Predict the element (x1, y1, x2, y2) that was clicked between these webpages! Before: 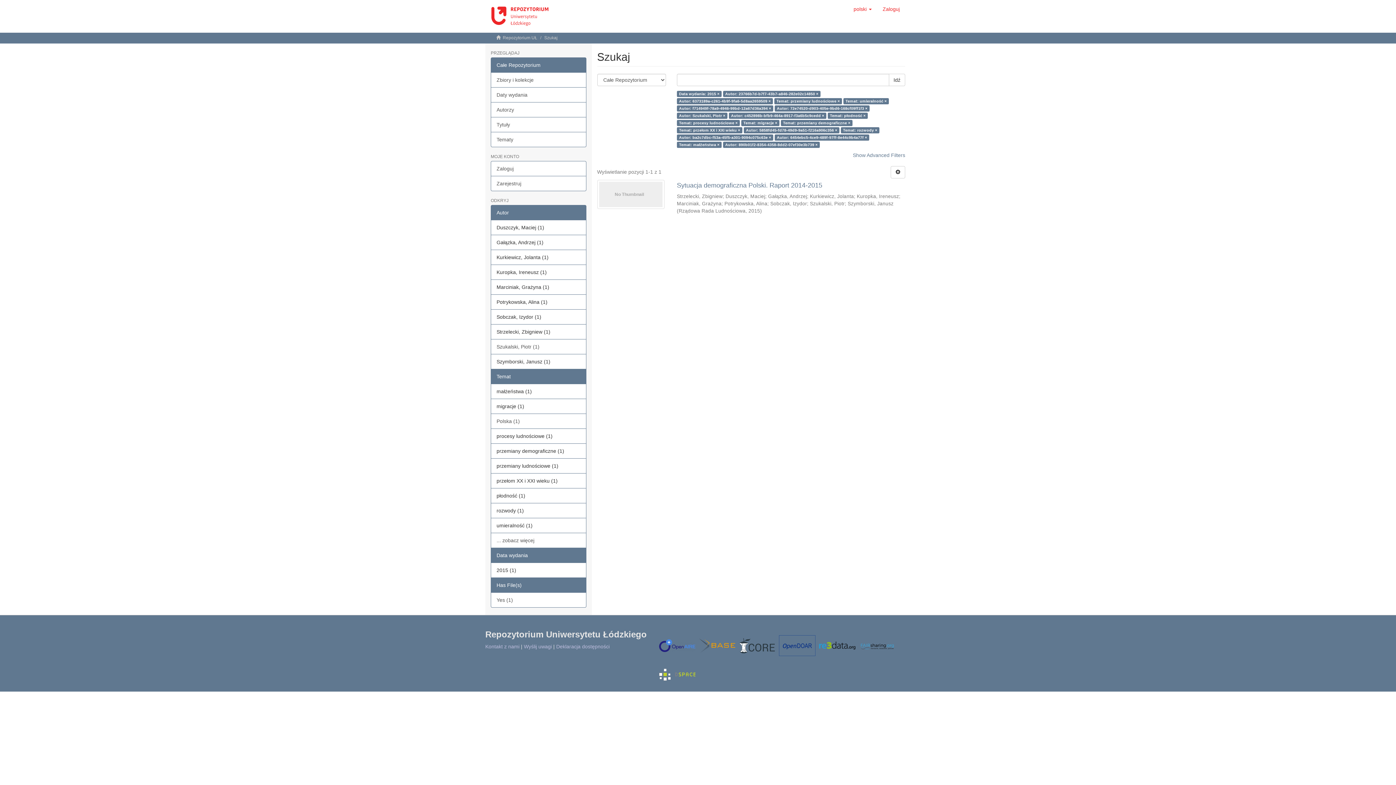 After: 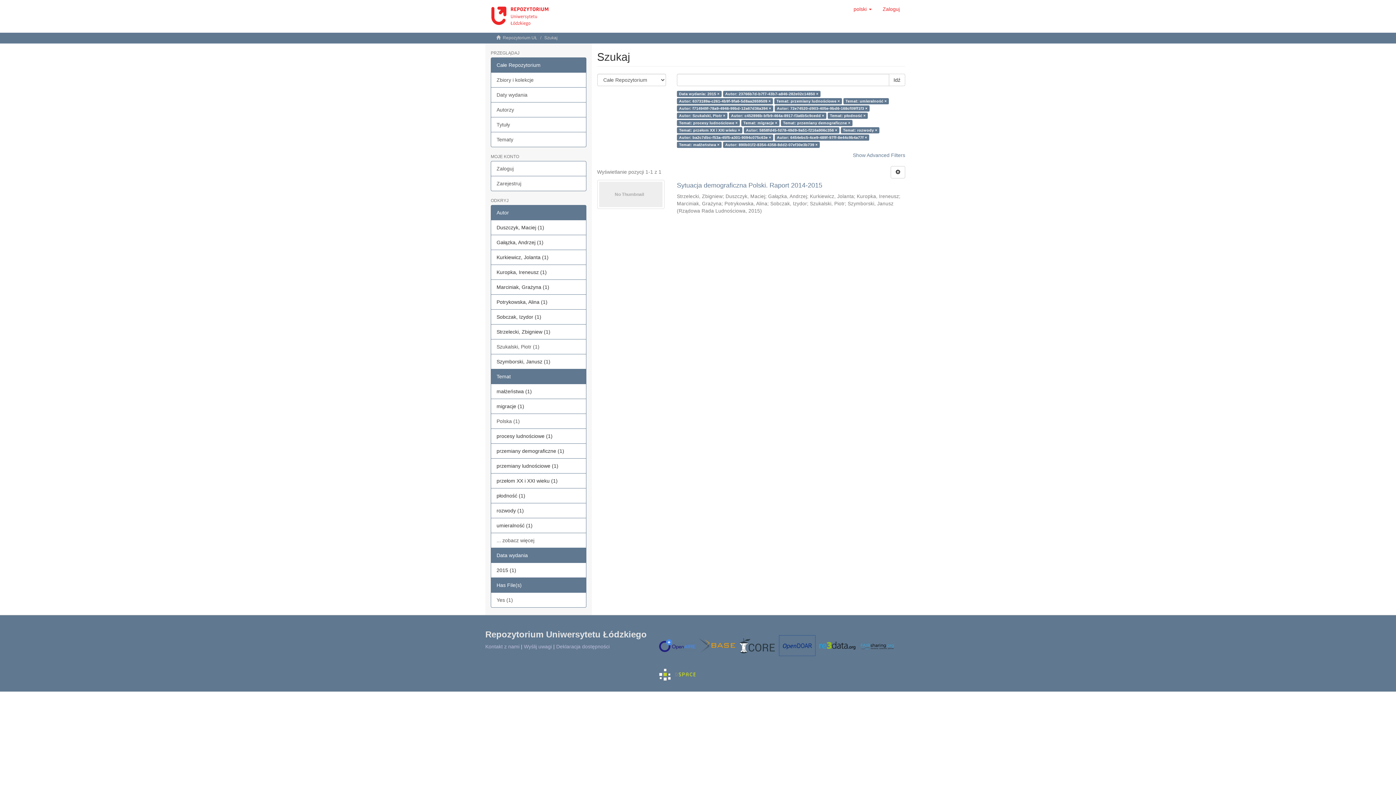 Action: bbox: (490, 577, 586, 593) label: Has File(s)